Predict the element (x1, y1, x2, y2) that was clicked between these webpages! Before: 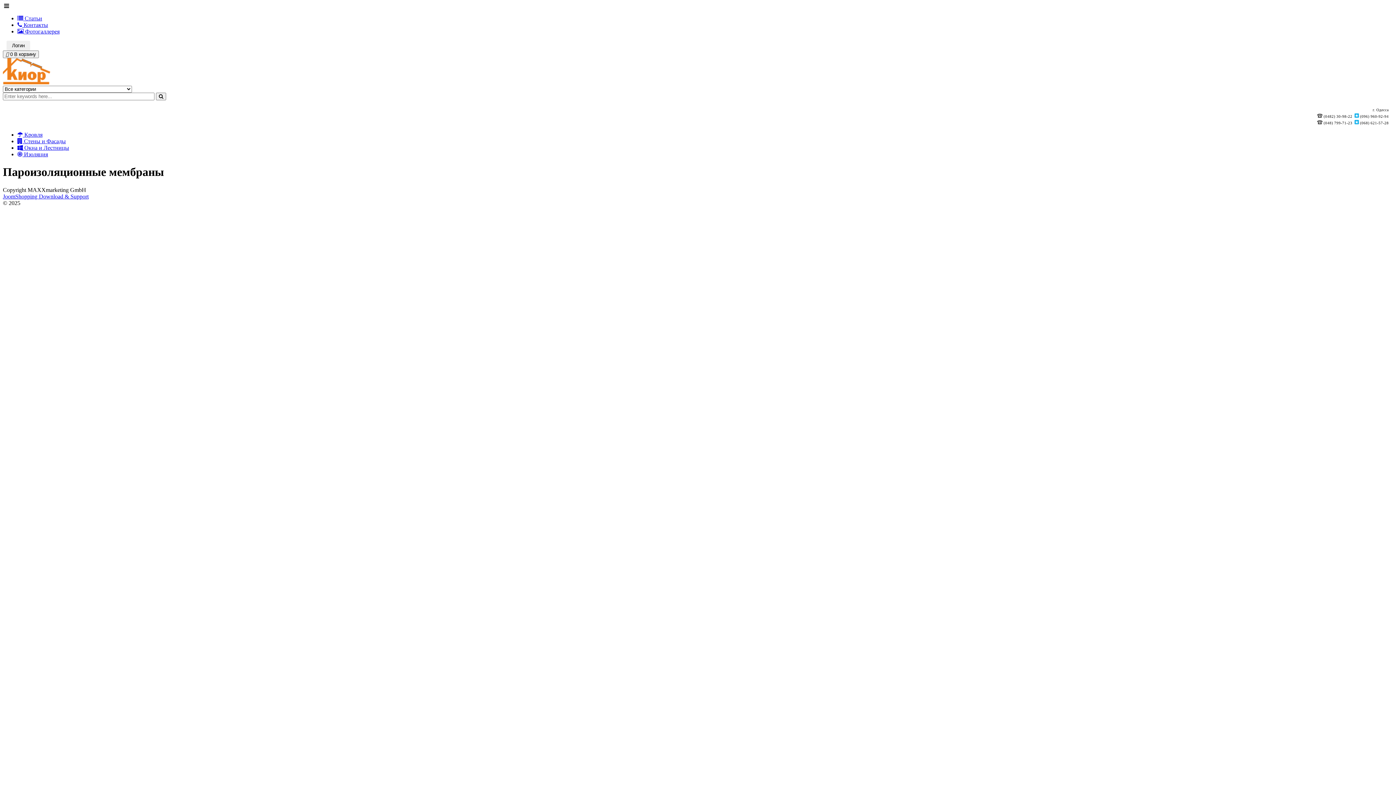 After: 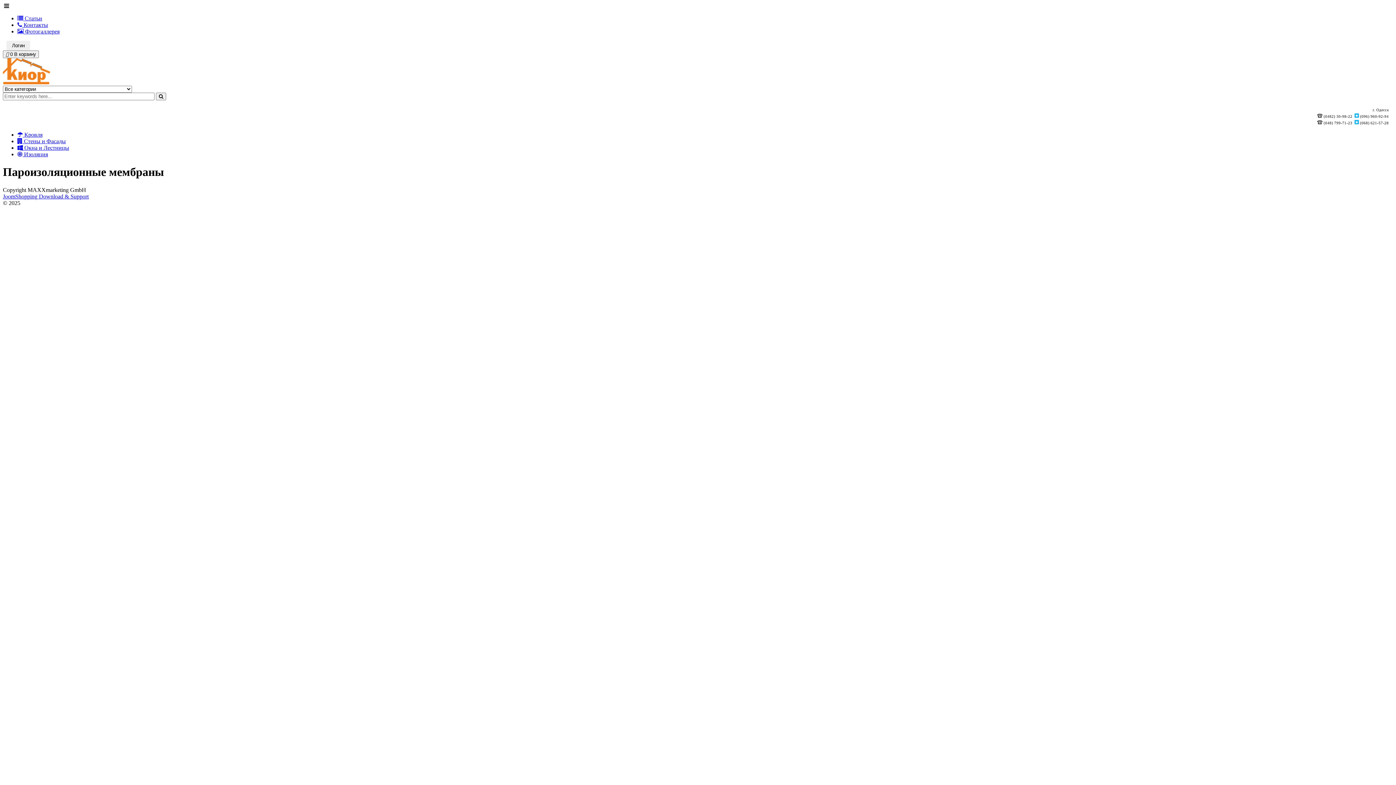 Action: bbox: (2, 193, 88, 199) label: JoomShopping Download & Support